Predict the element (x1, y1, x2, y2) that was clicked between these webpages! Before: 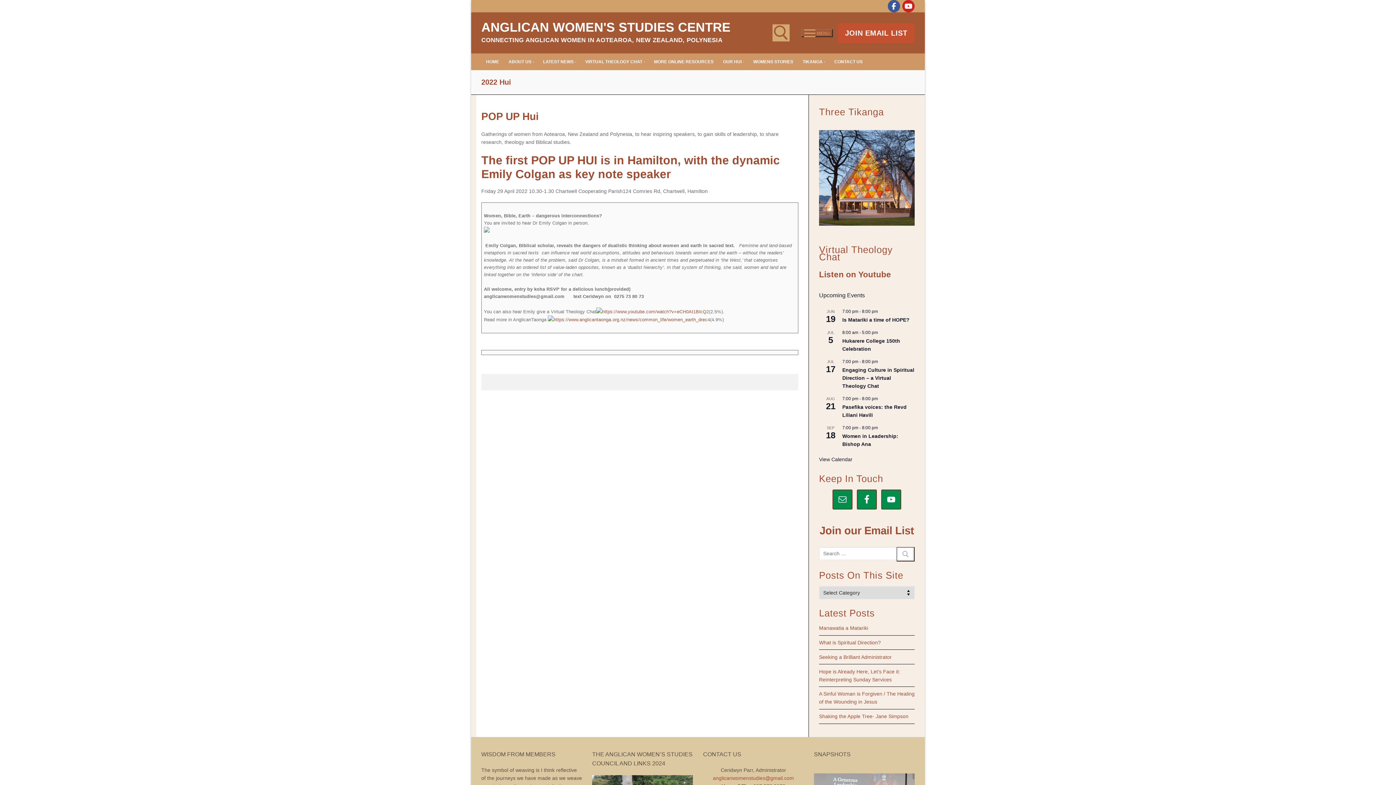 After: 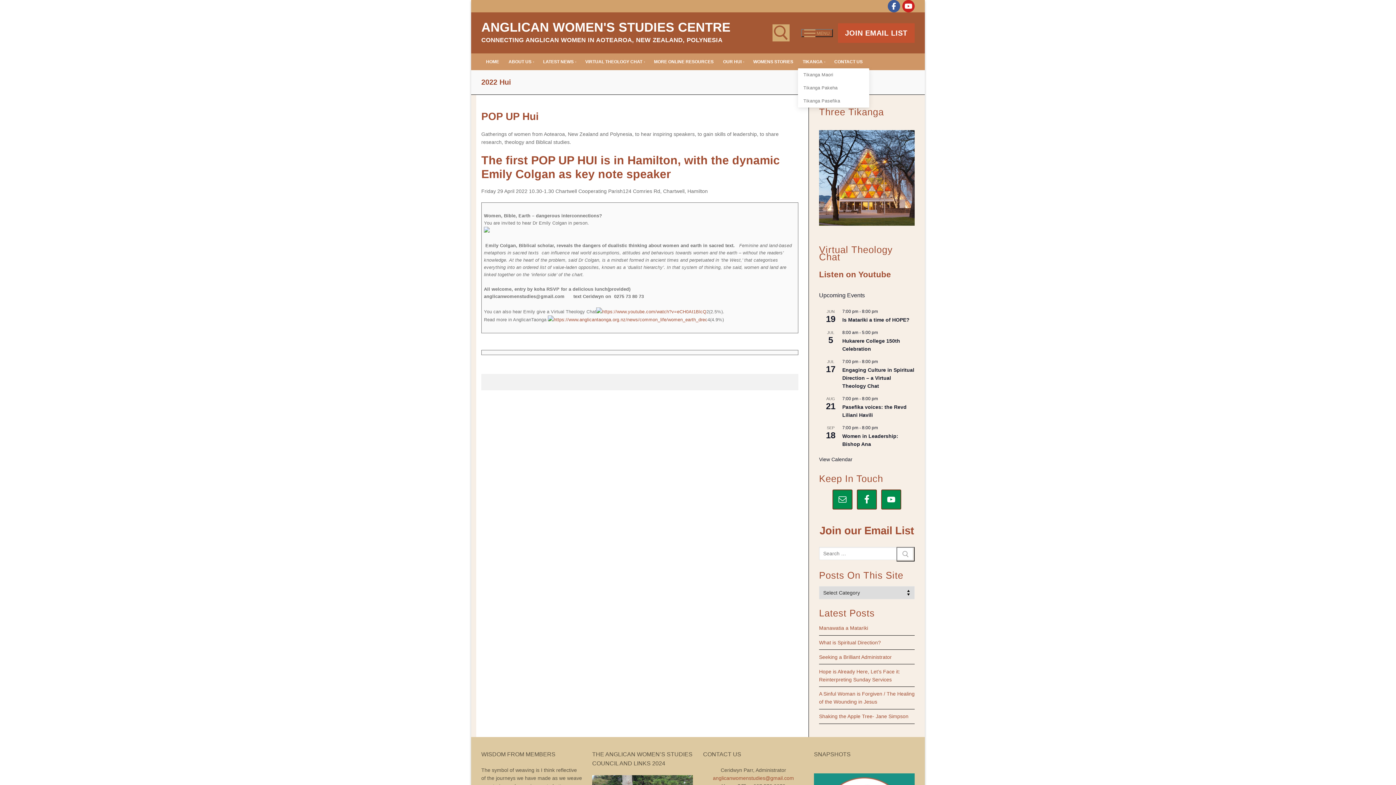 Action: label: TIKANGA
  bbox: (798, 55, 829, 68)